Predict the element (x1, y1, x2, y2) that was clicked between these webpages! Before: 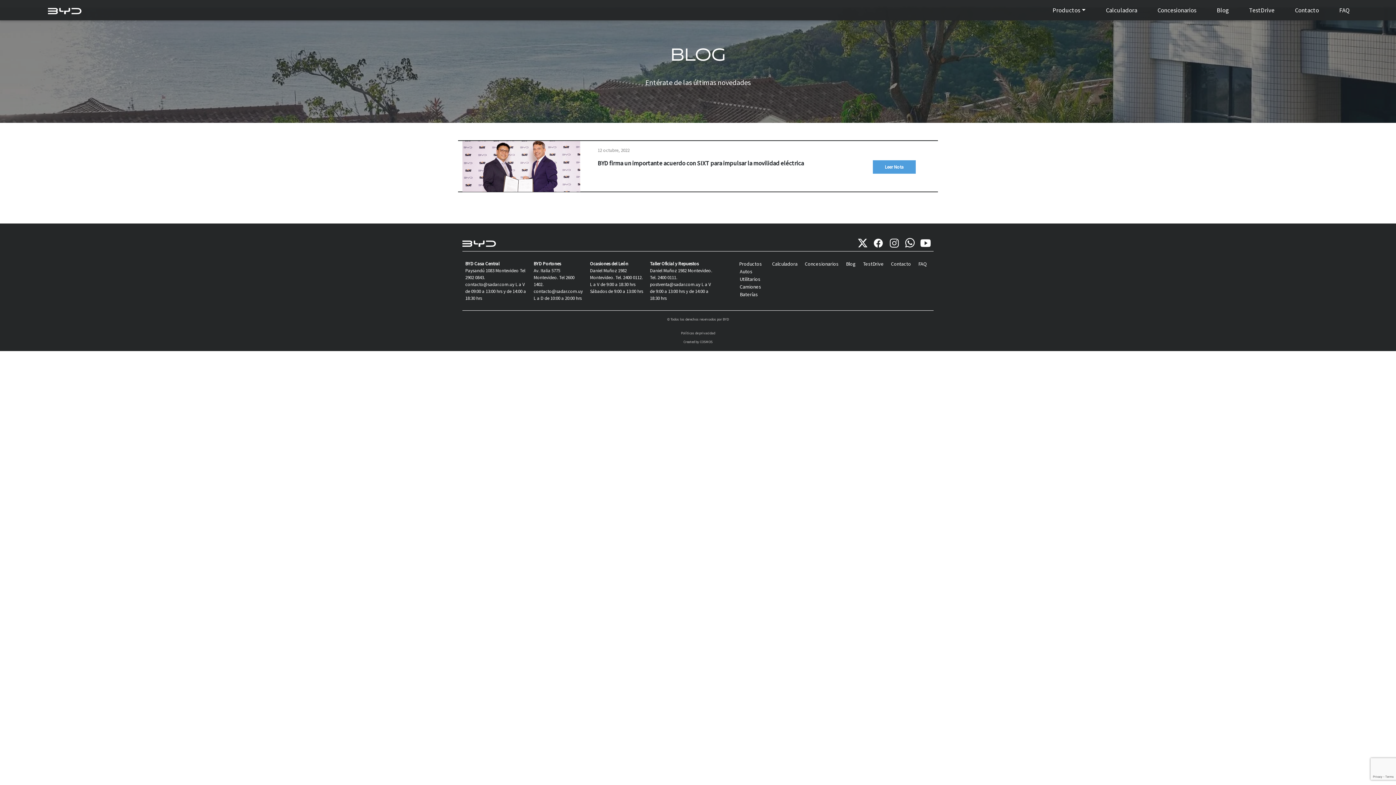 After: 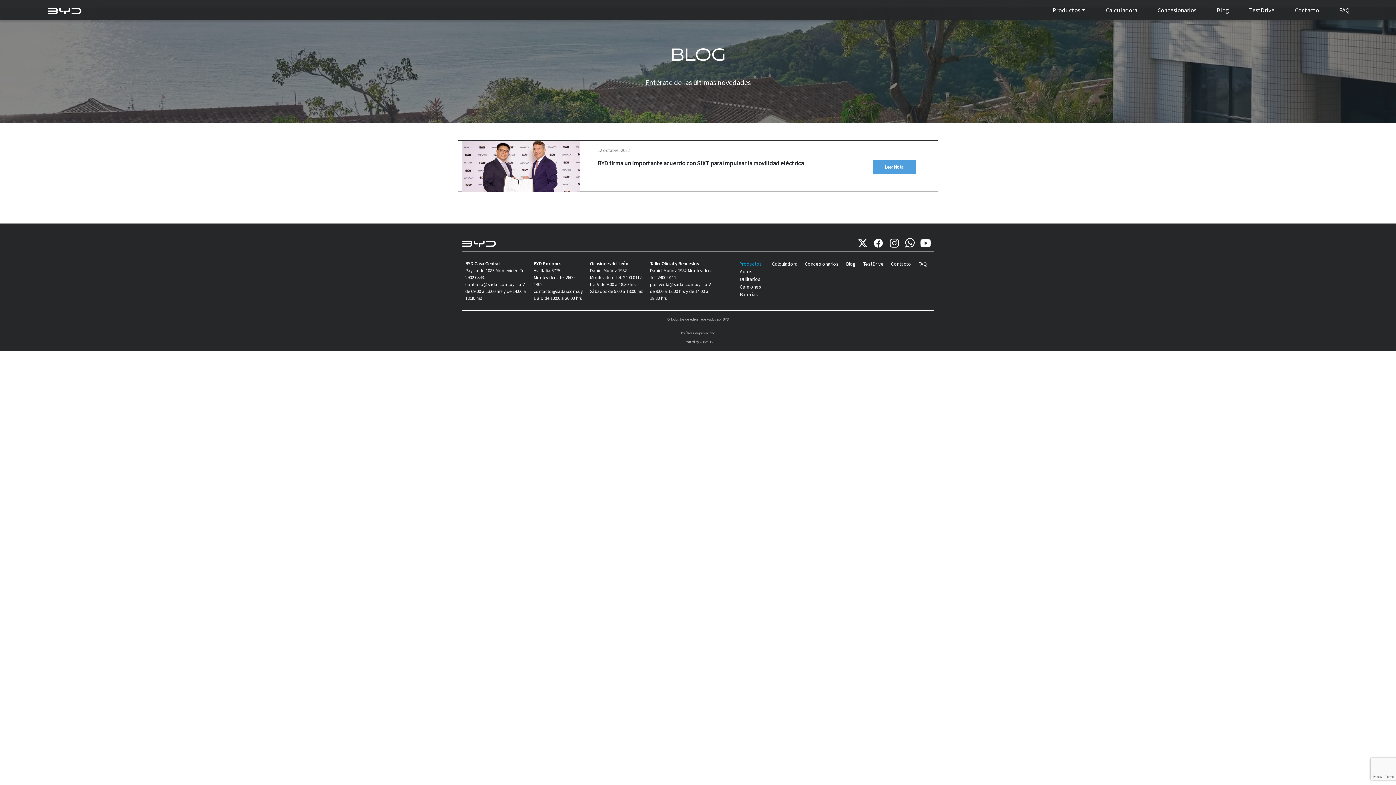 Action: label: Productos bbox: (739, 260, 762, 267)